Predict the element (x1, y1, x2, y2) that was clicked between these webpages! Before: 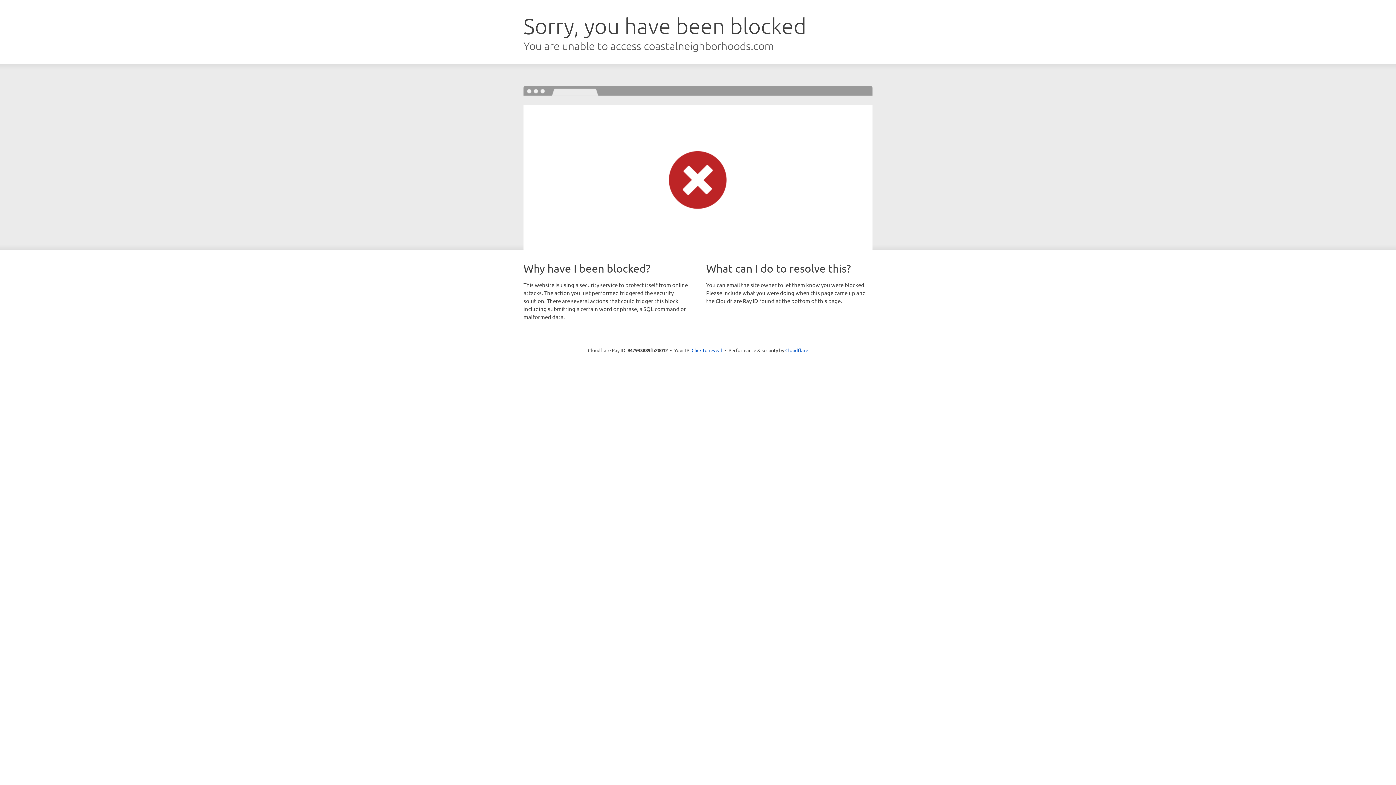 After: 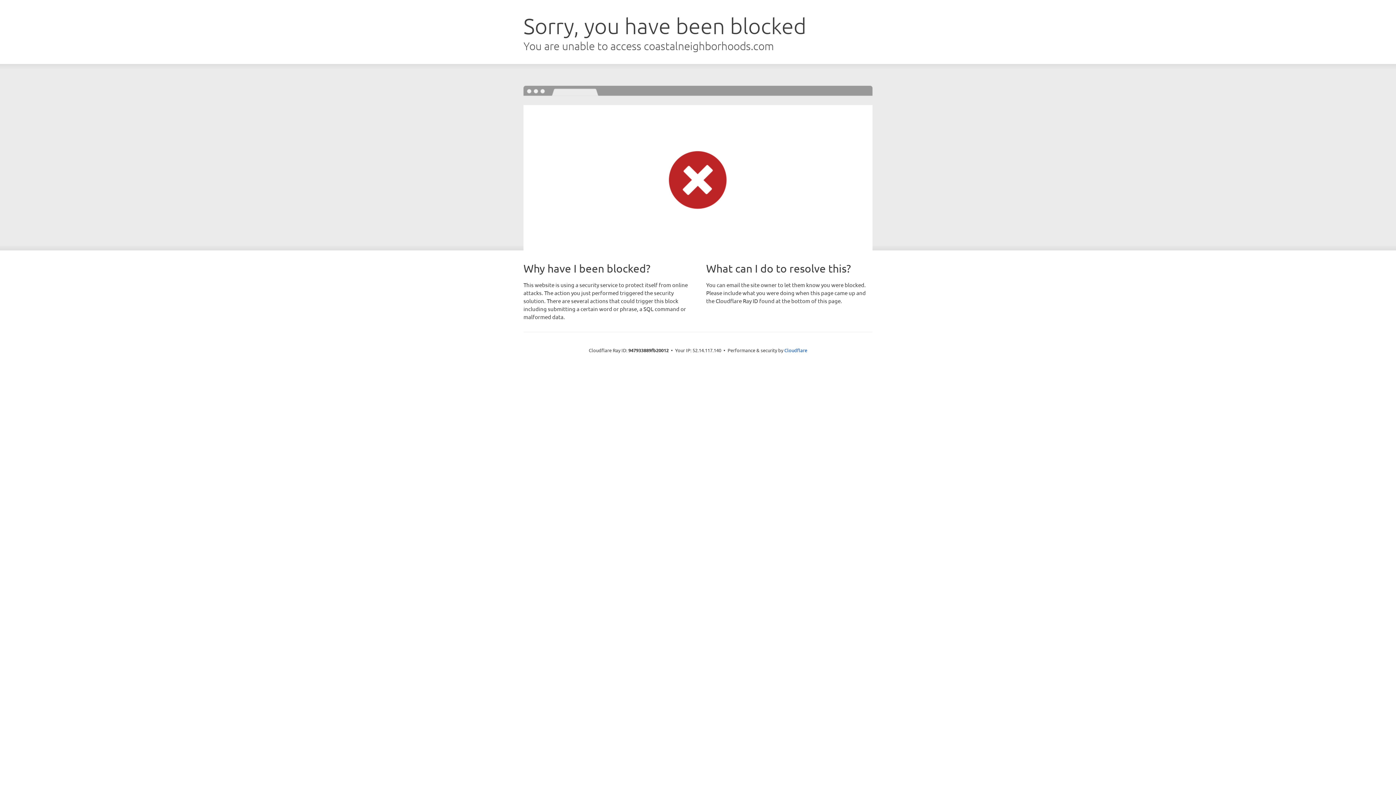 Action: label: Click to reveal bbox: (691, 346, 722, 353)